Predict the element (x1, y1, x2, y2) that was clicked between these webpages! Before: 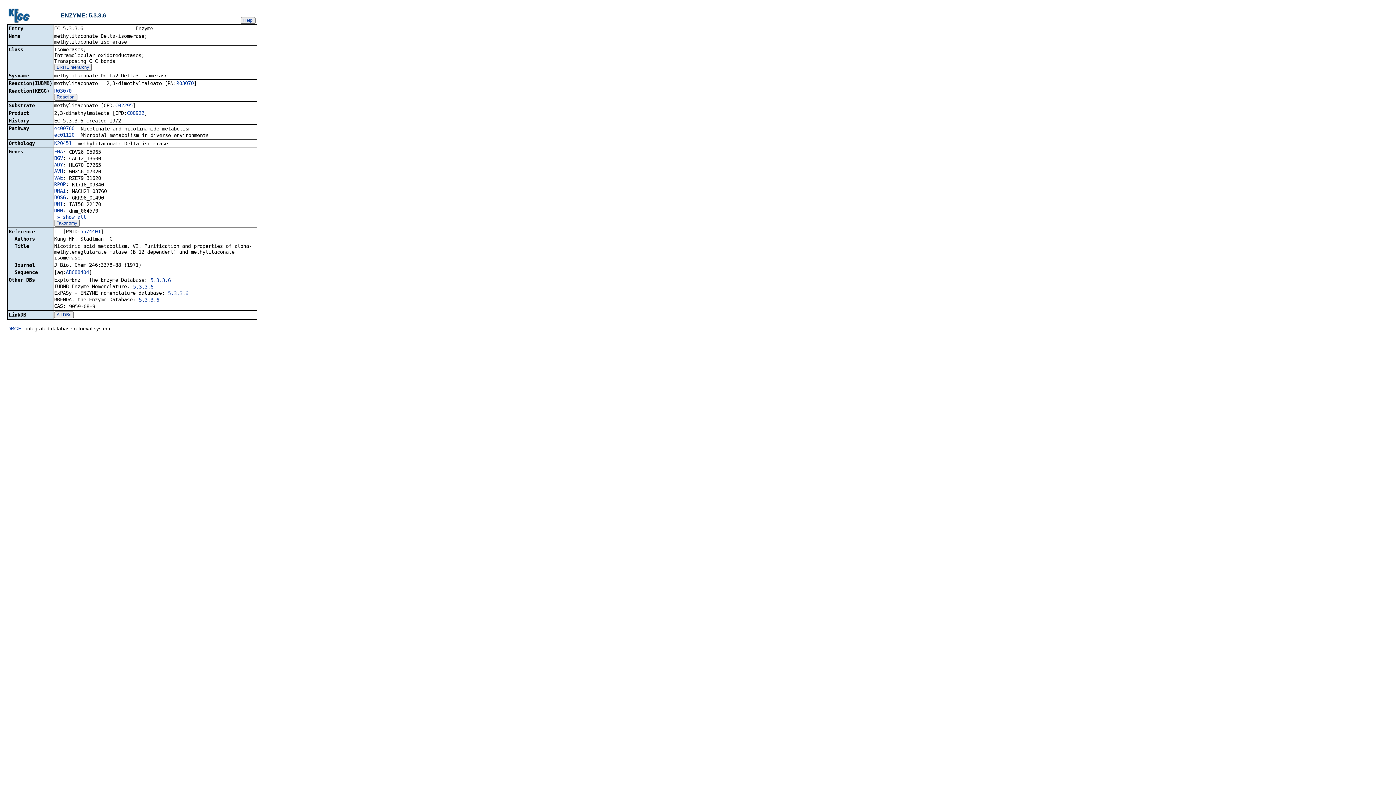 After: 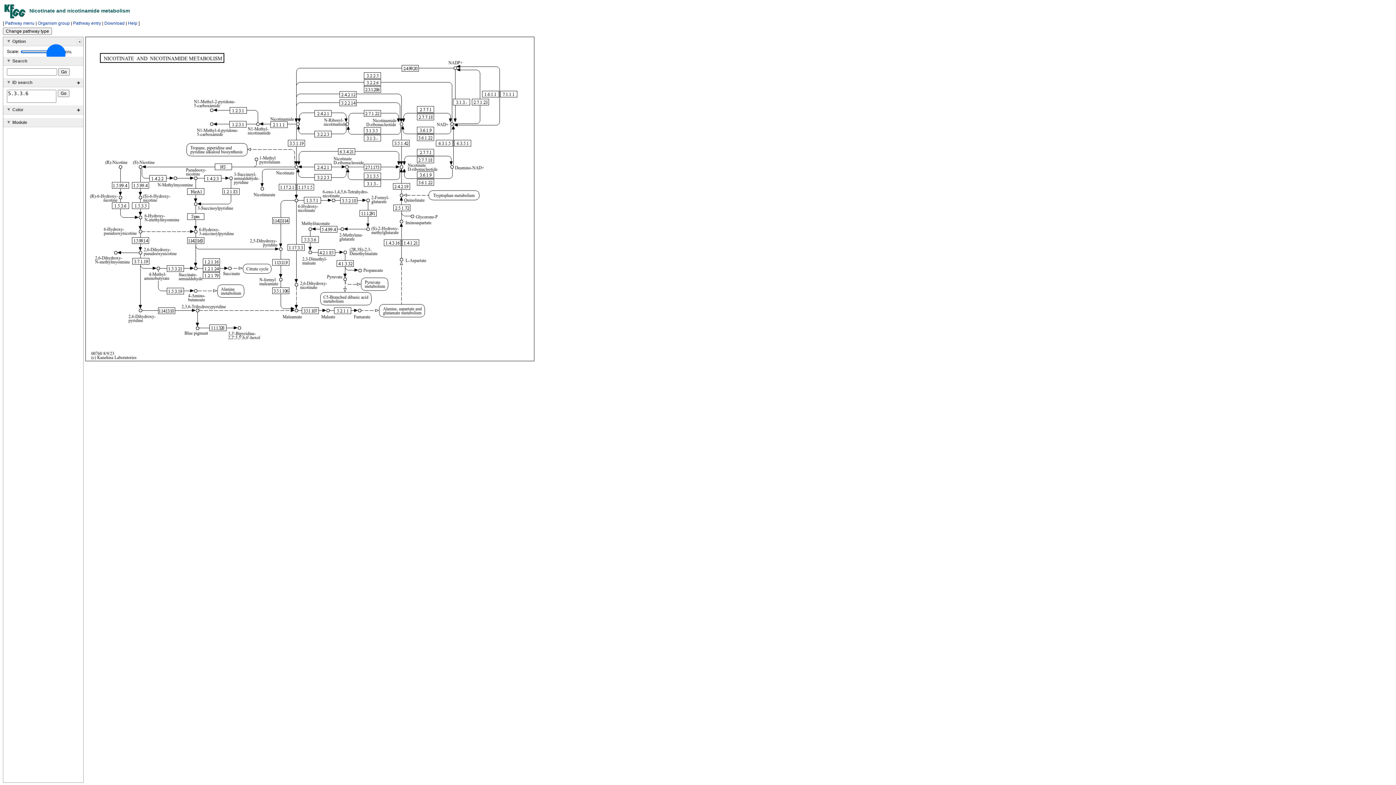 Action: bbox: (54, 125, 74, 131) label: ec00760